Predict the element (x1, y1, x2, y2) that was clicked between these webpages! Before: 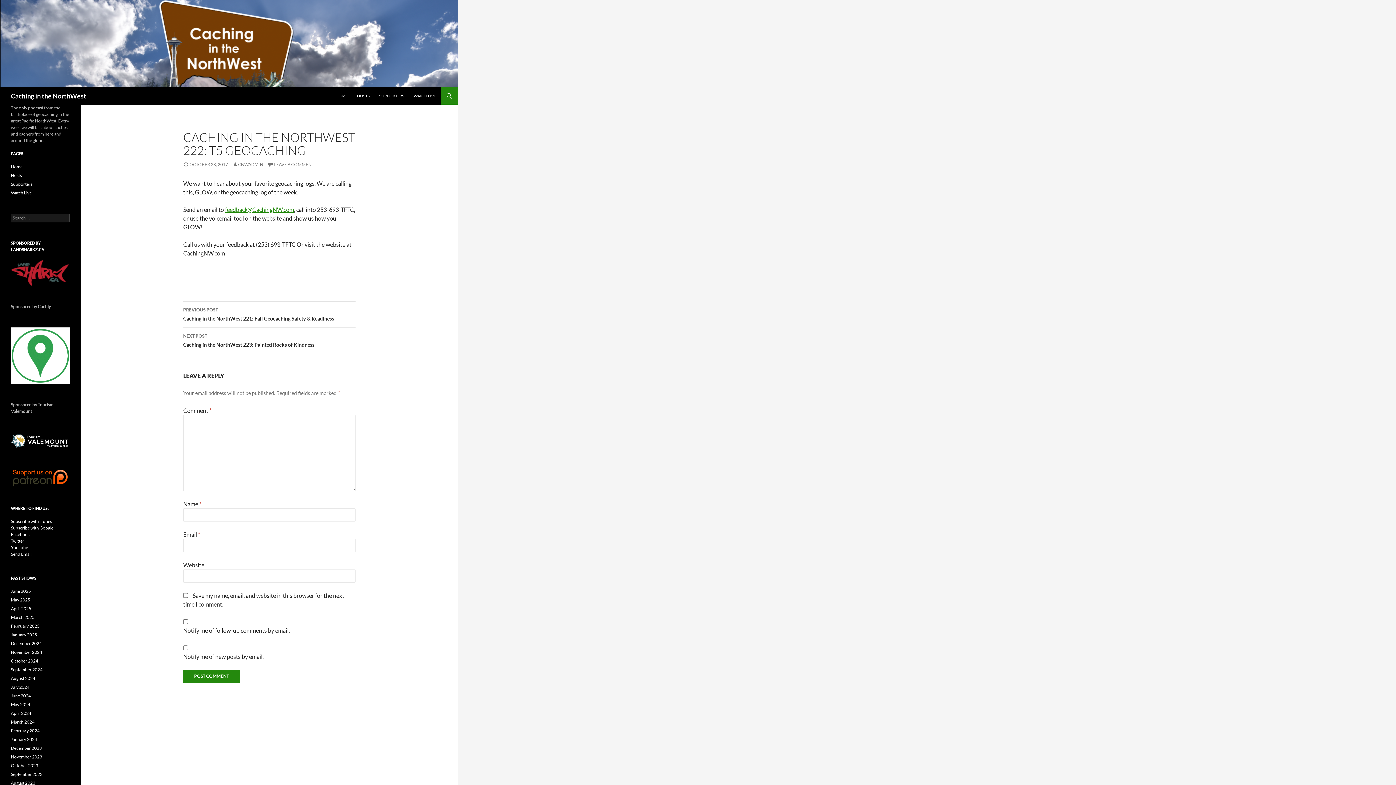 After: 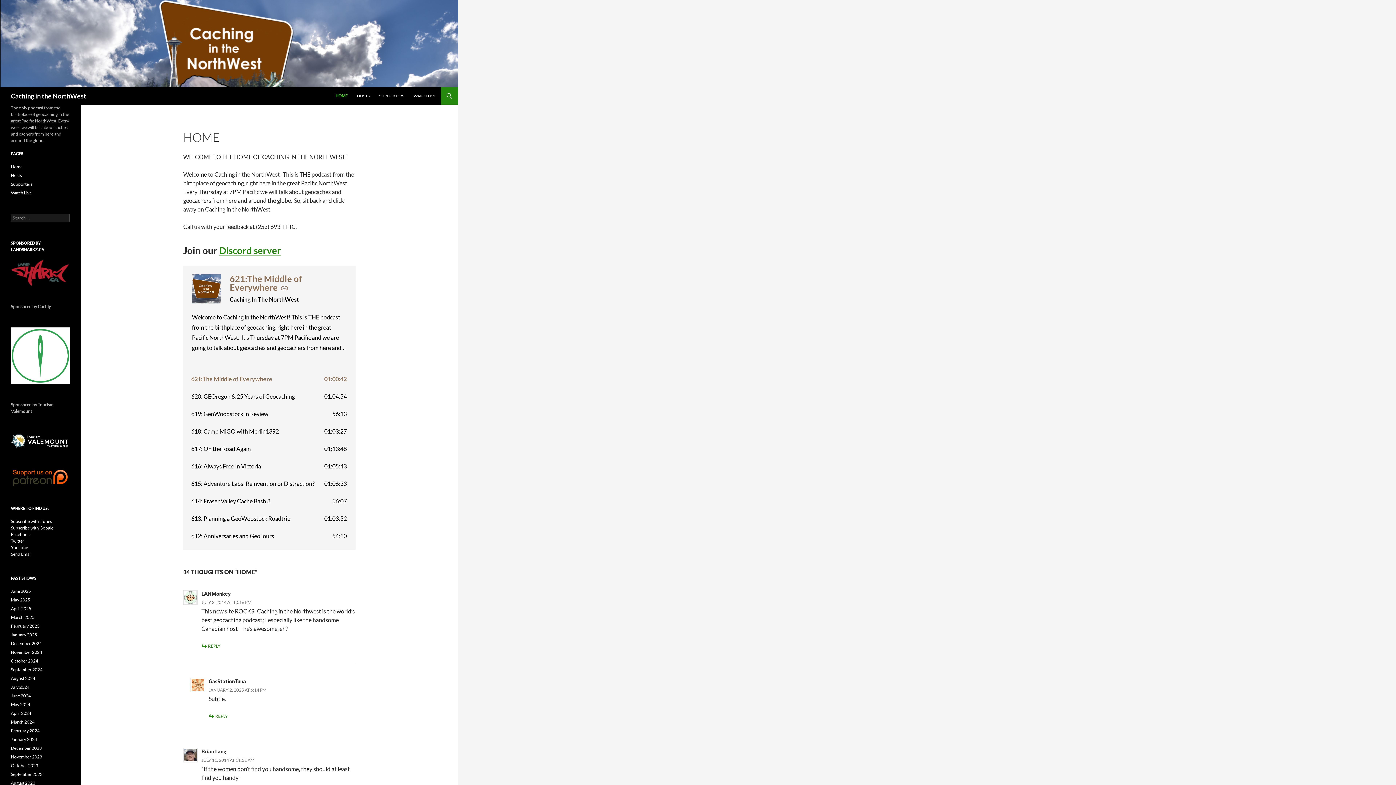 Action: bbox: (0, 39, 458, 46)